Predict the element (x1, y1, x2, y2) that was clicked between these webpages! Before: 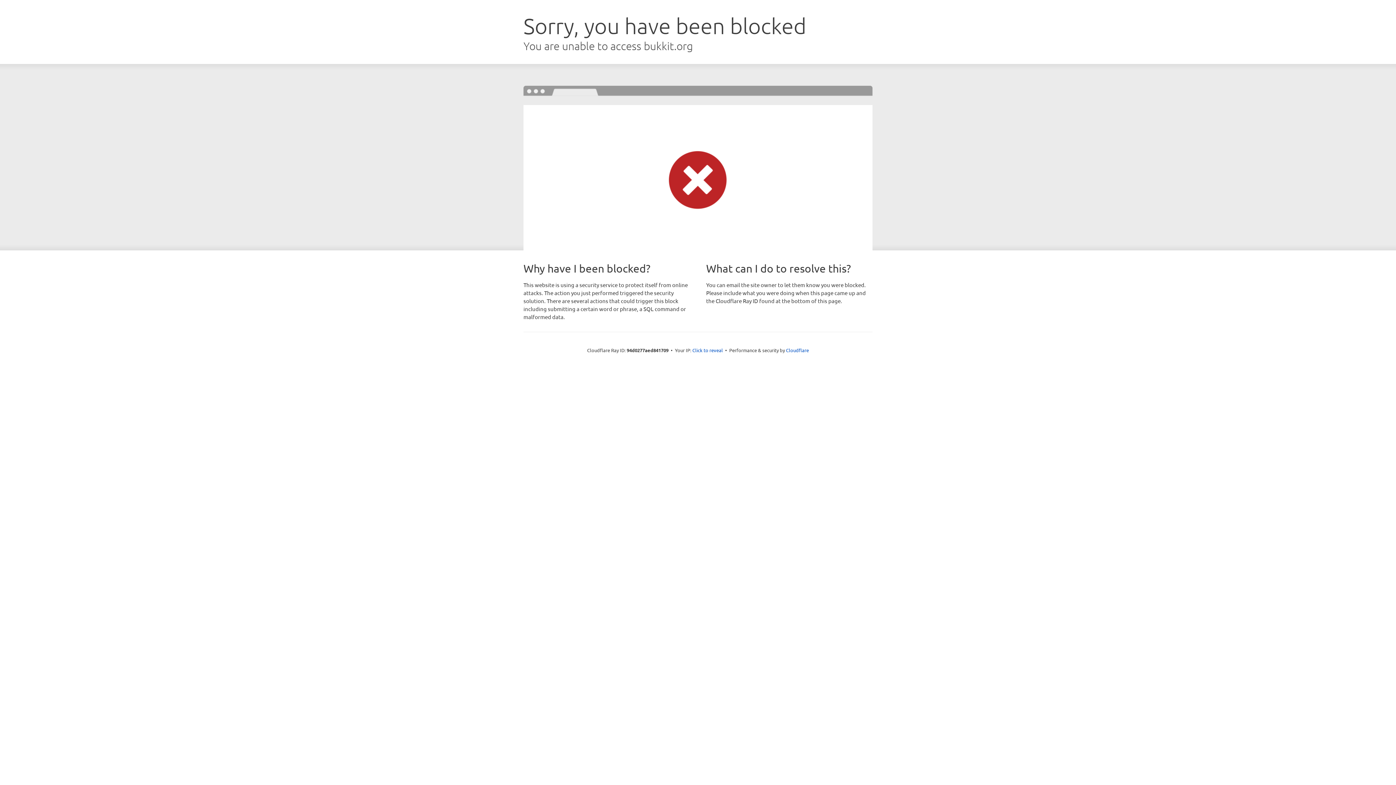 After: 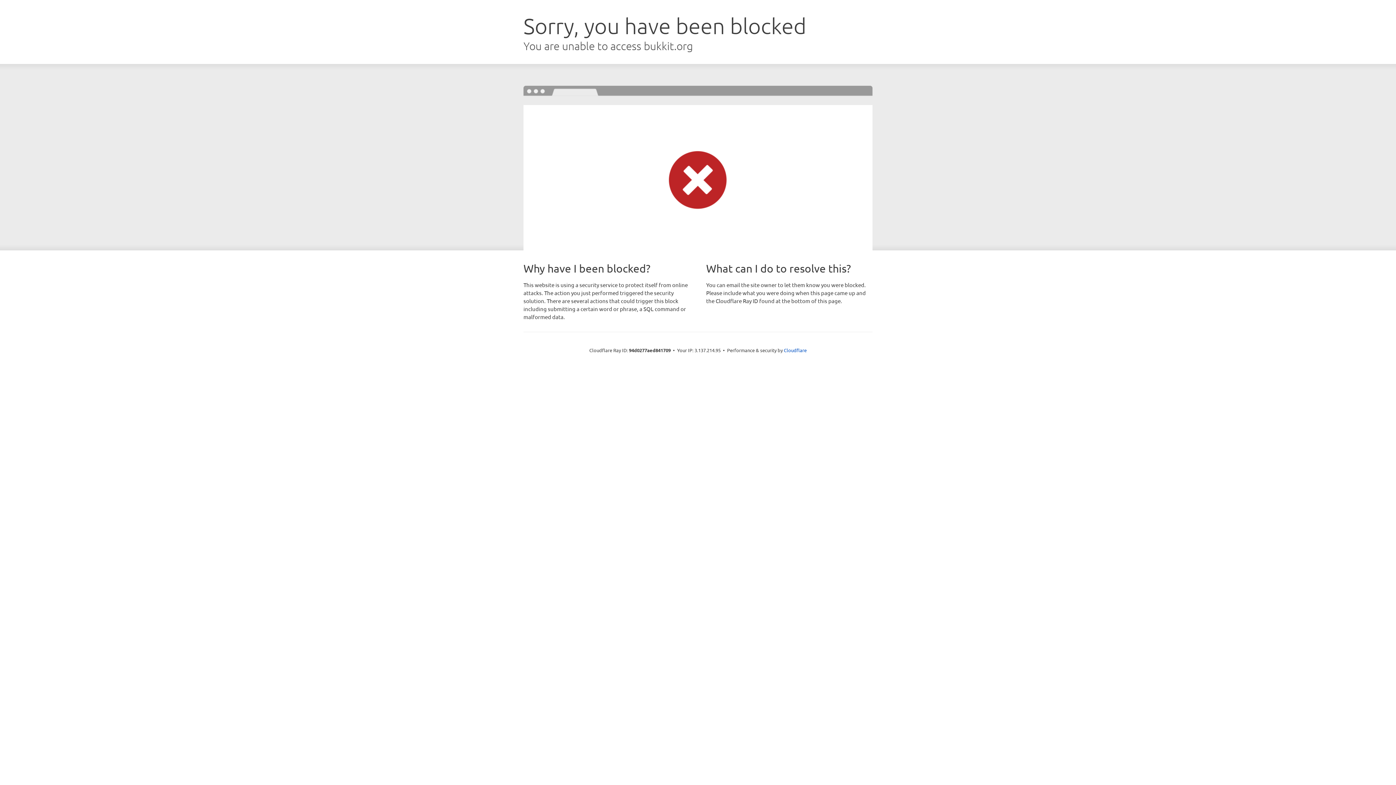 Action: bbox: (692, 346, 723, 353) label: Click to reveal